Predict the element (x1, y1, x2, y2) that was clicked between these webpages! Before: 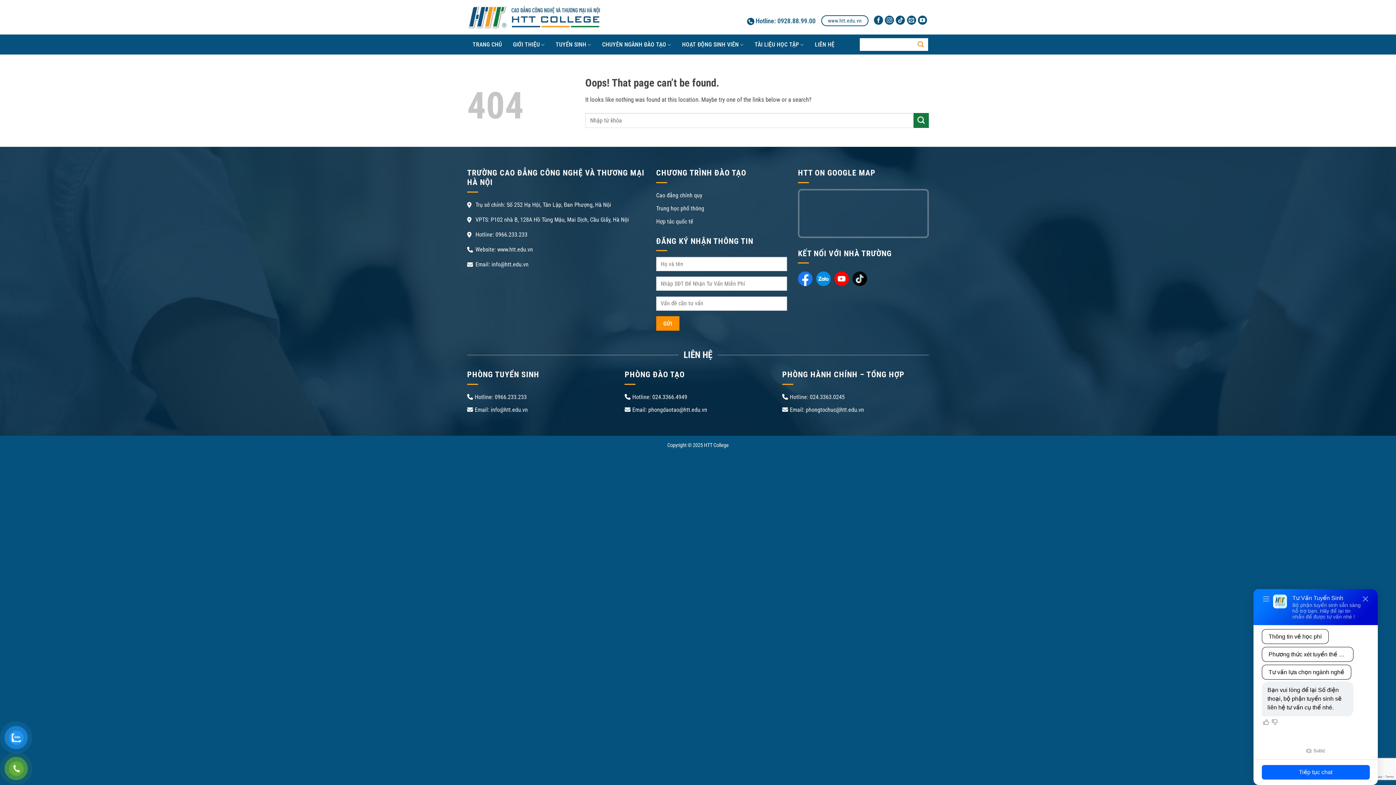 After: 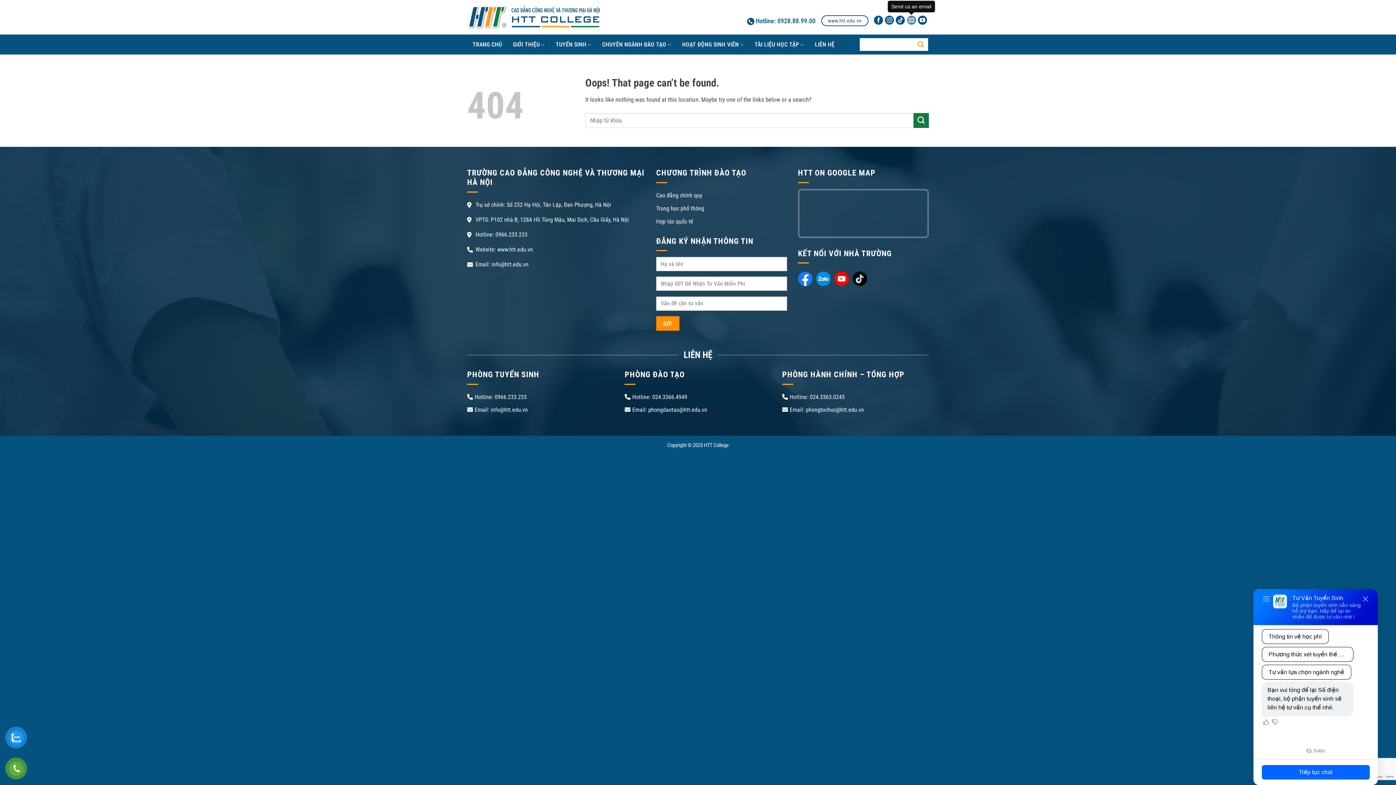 Action: label: Send us an email bbox: (907, 16, 916, 23)